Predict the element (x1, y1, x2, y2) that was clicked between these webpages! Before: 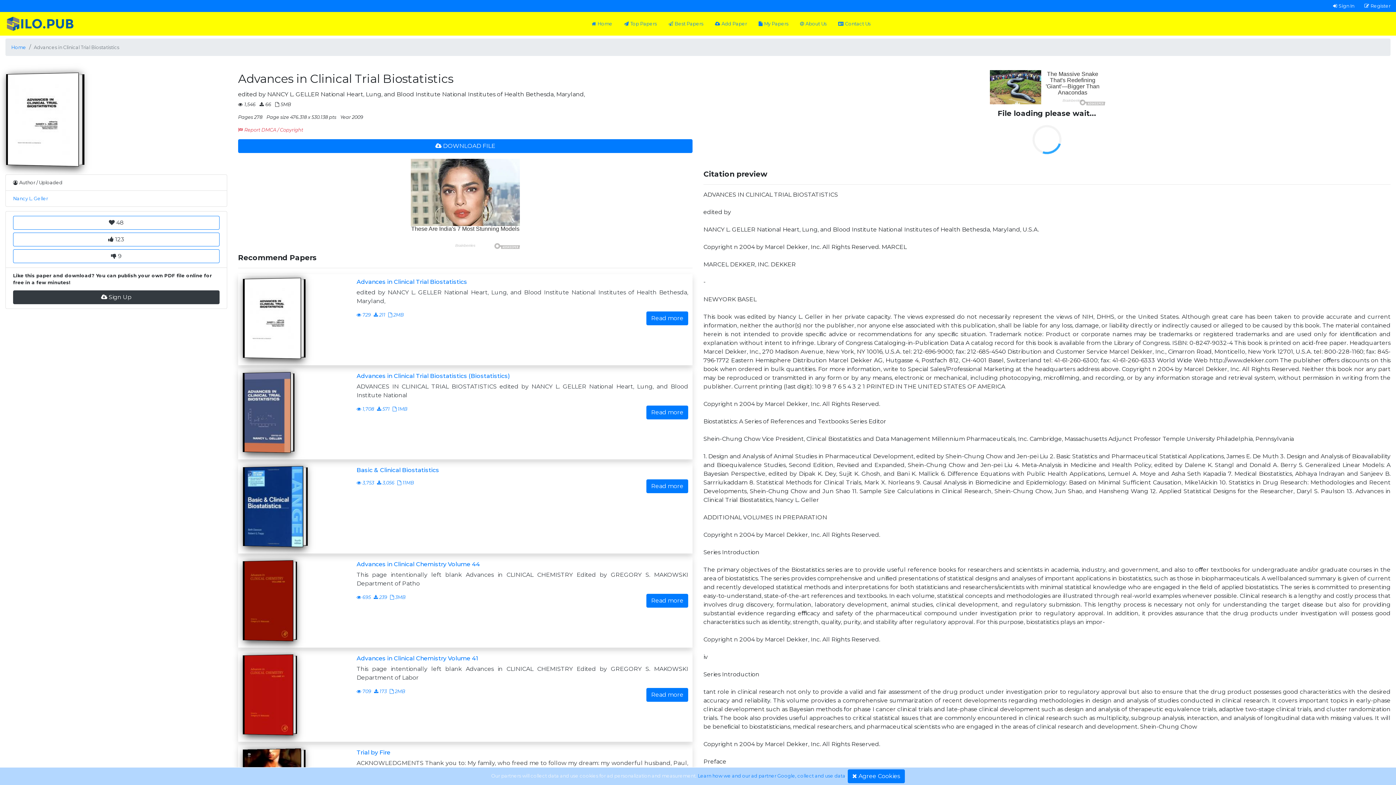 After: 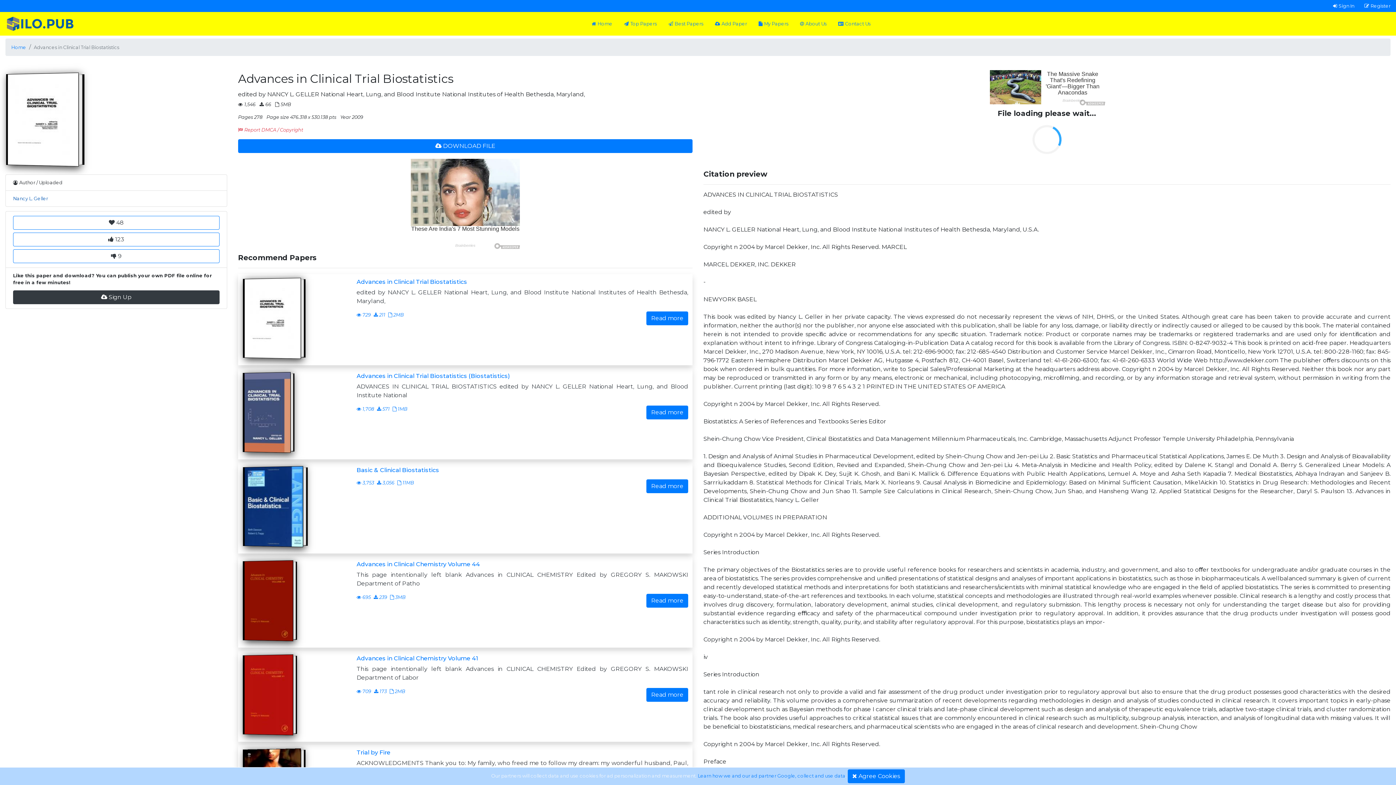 Action: label: Nancy L. Geller bbox: (13, 195, 48, 201)